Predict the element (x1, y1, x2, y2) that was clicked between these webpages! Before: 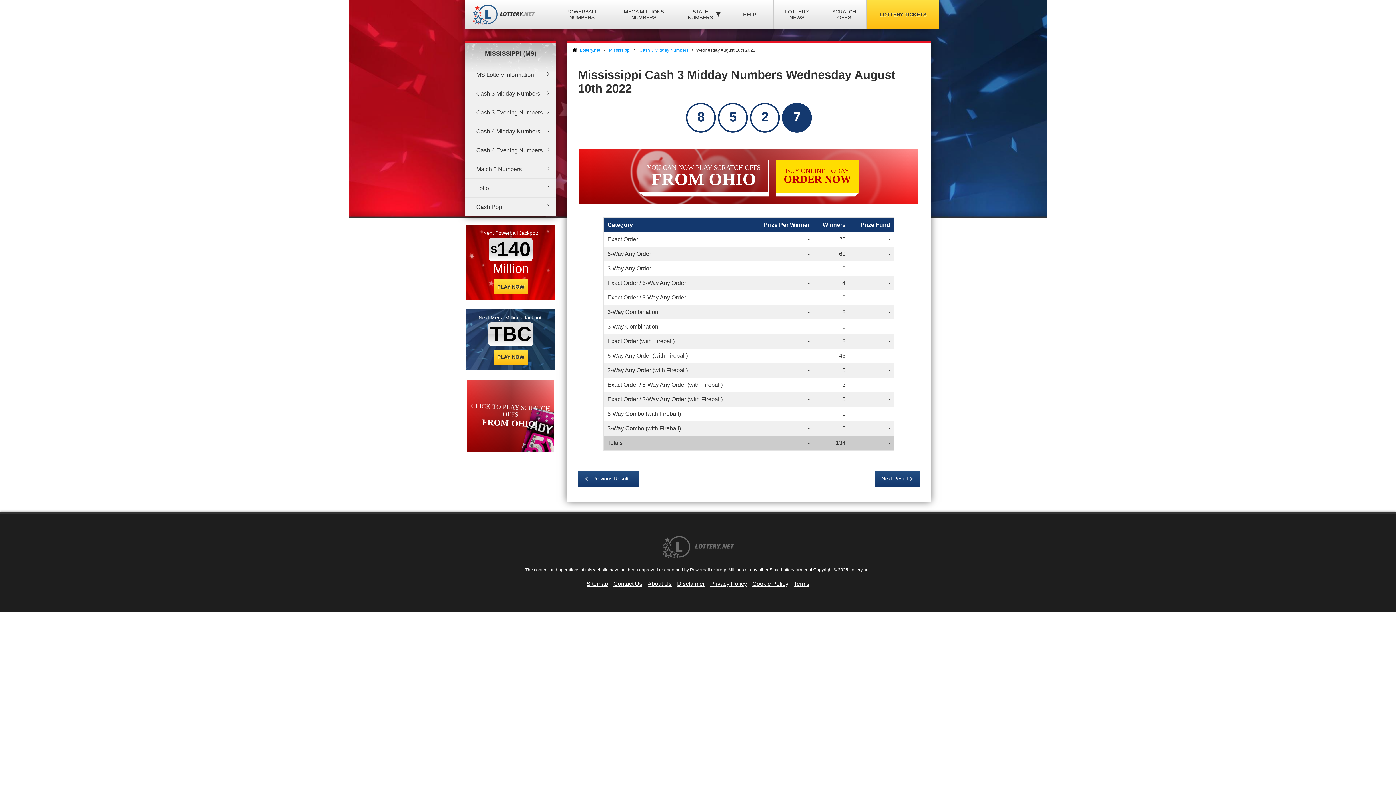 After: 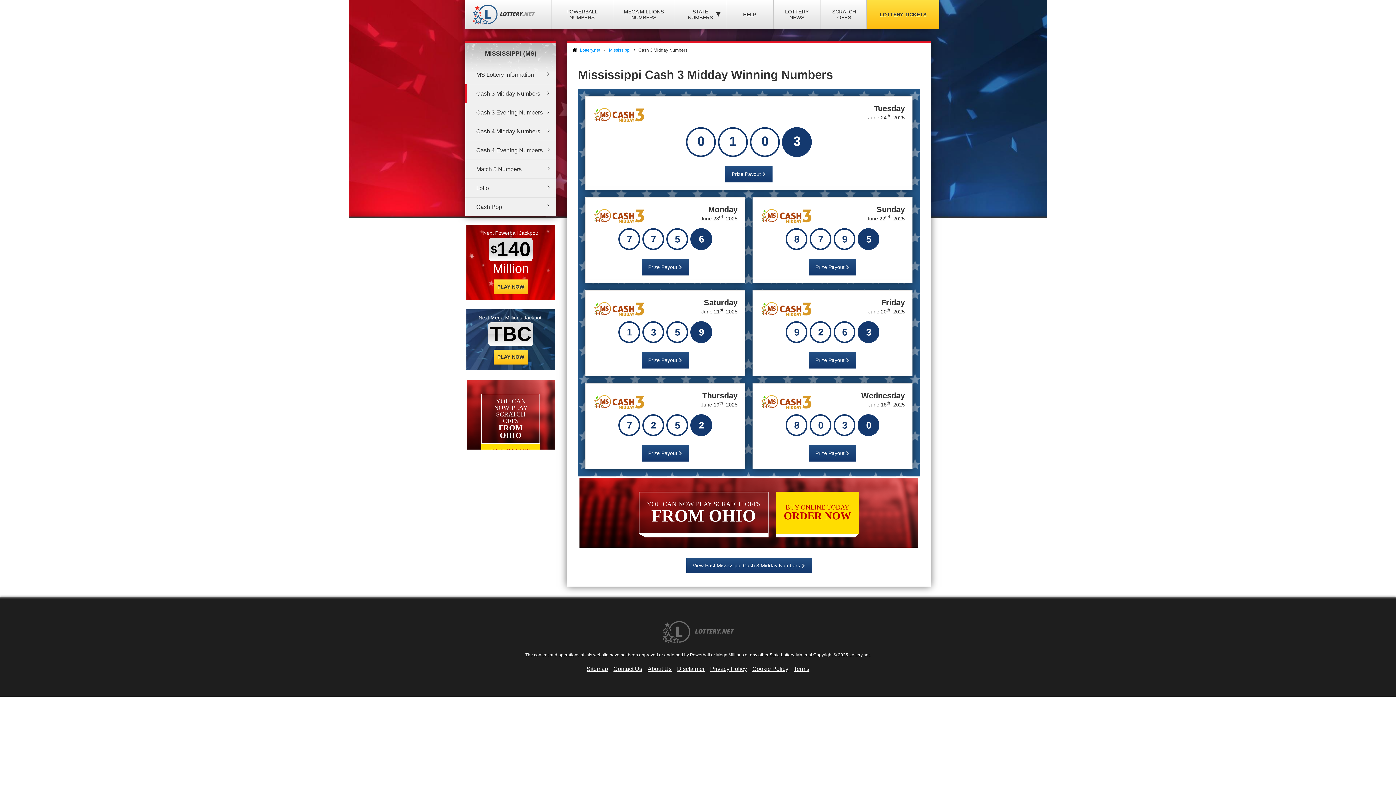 Action: label: Cash 3 Midday Numbers  bbox: (639, 47, 689, 52)